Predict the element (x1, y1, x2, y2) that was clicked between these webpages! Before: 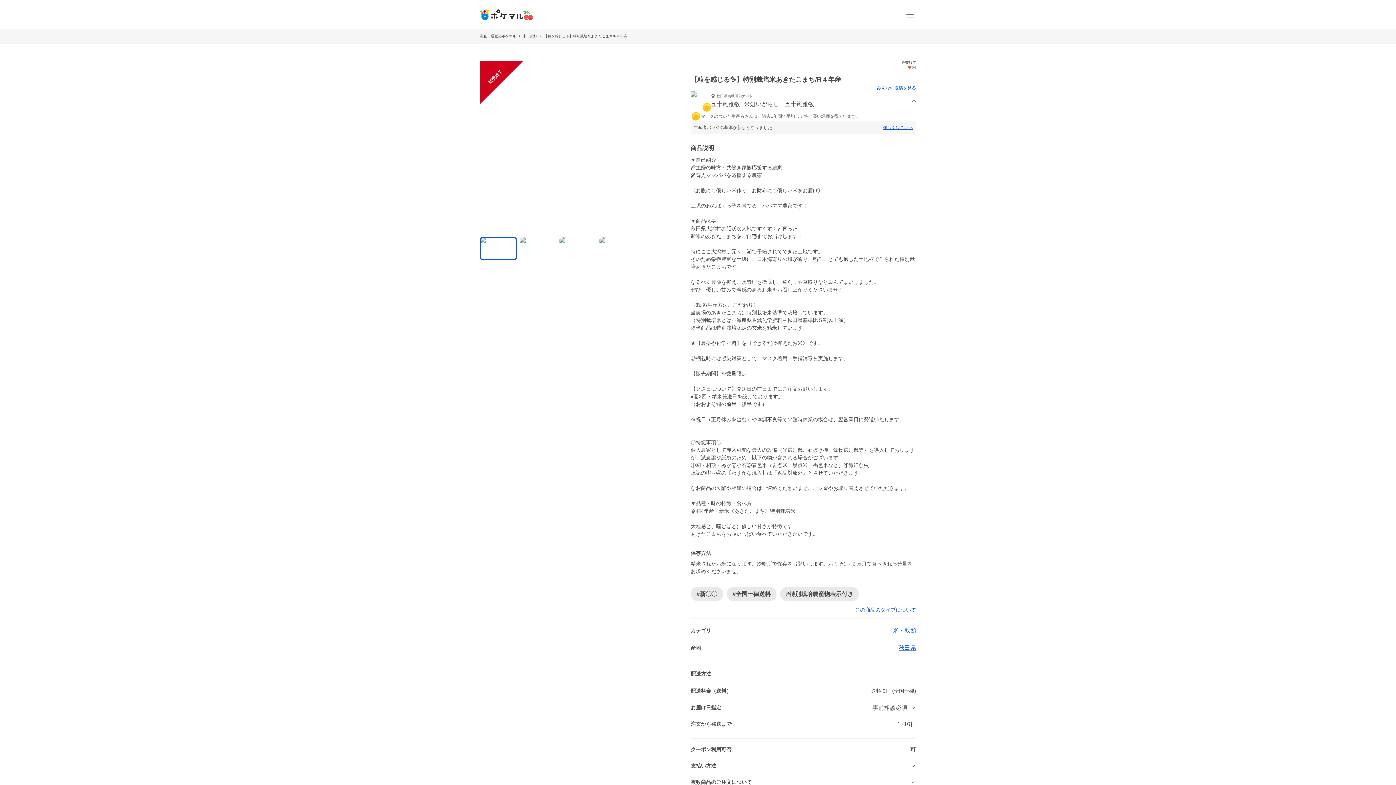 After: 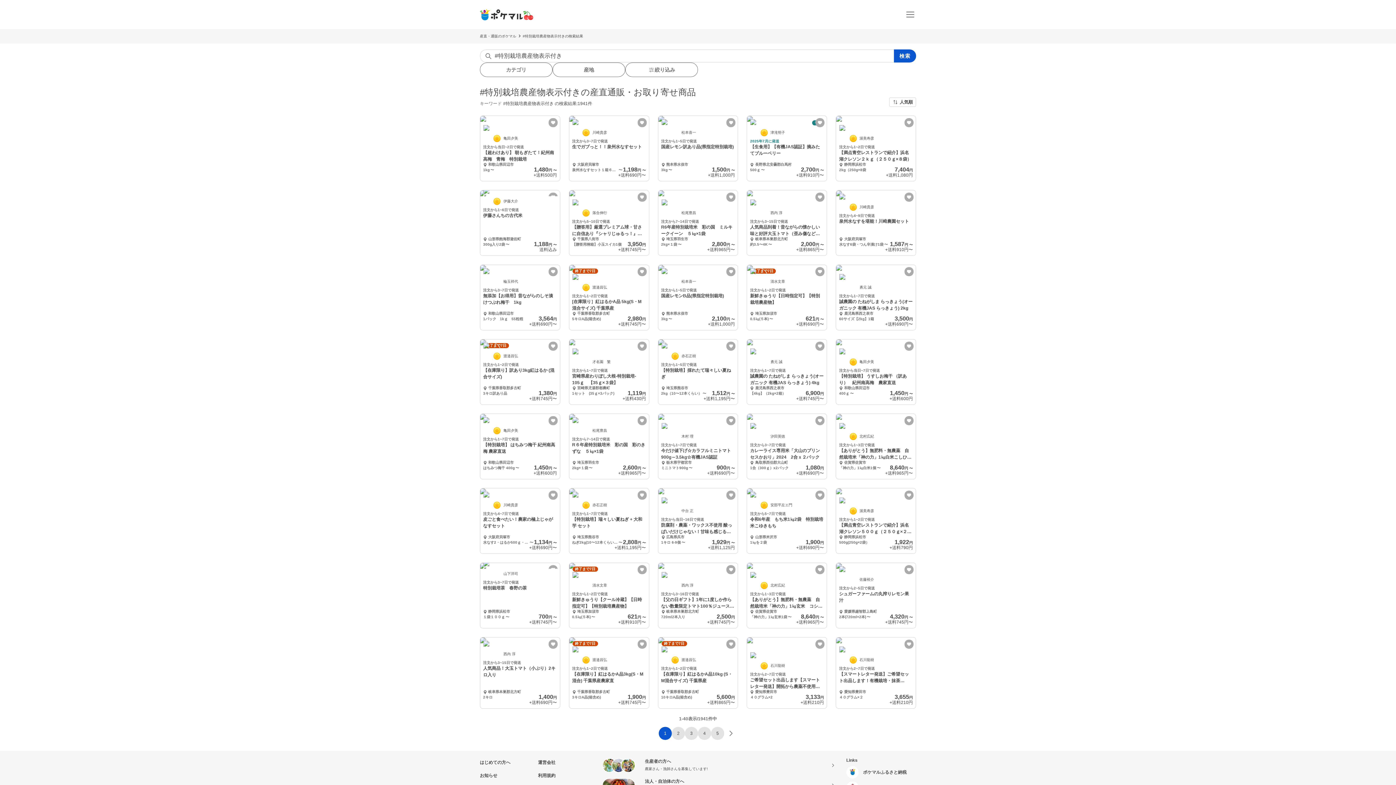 Action: bbox: (780, 587, 859, 601) label: #特別栽培農産物表示付き